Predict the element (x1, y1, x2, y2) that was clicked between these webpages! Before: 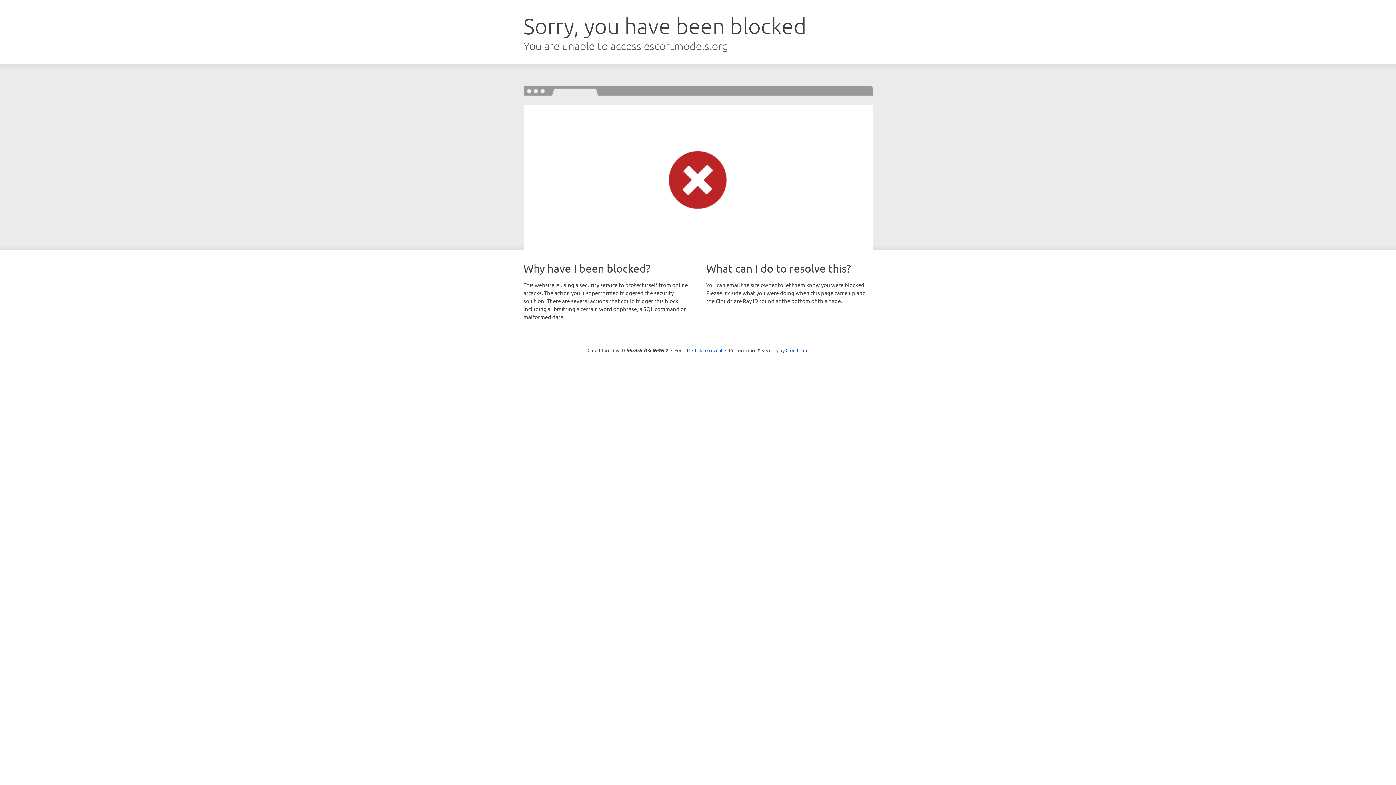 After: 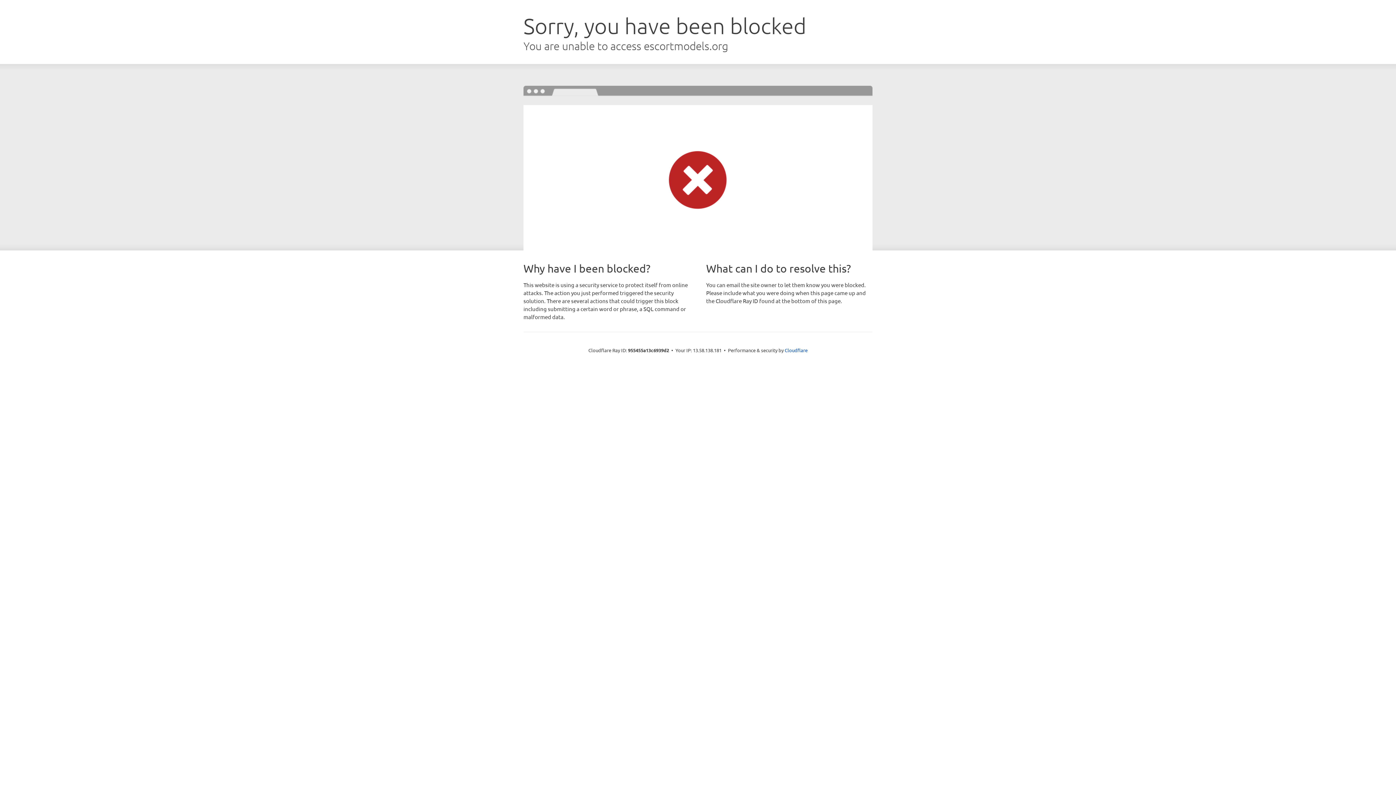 Action: bbox: (692, 346, 722, 353) label: Click to reveal